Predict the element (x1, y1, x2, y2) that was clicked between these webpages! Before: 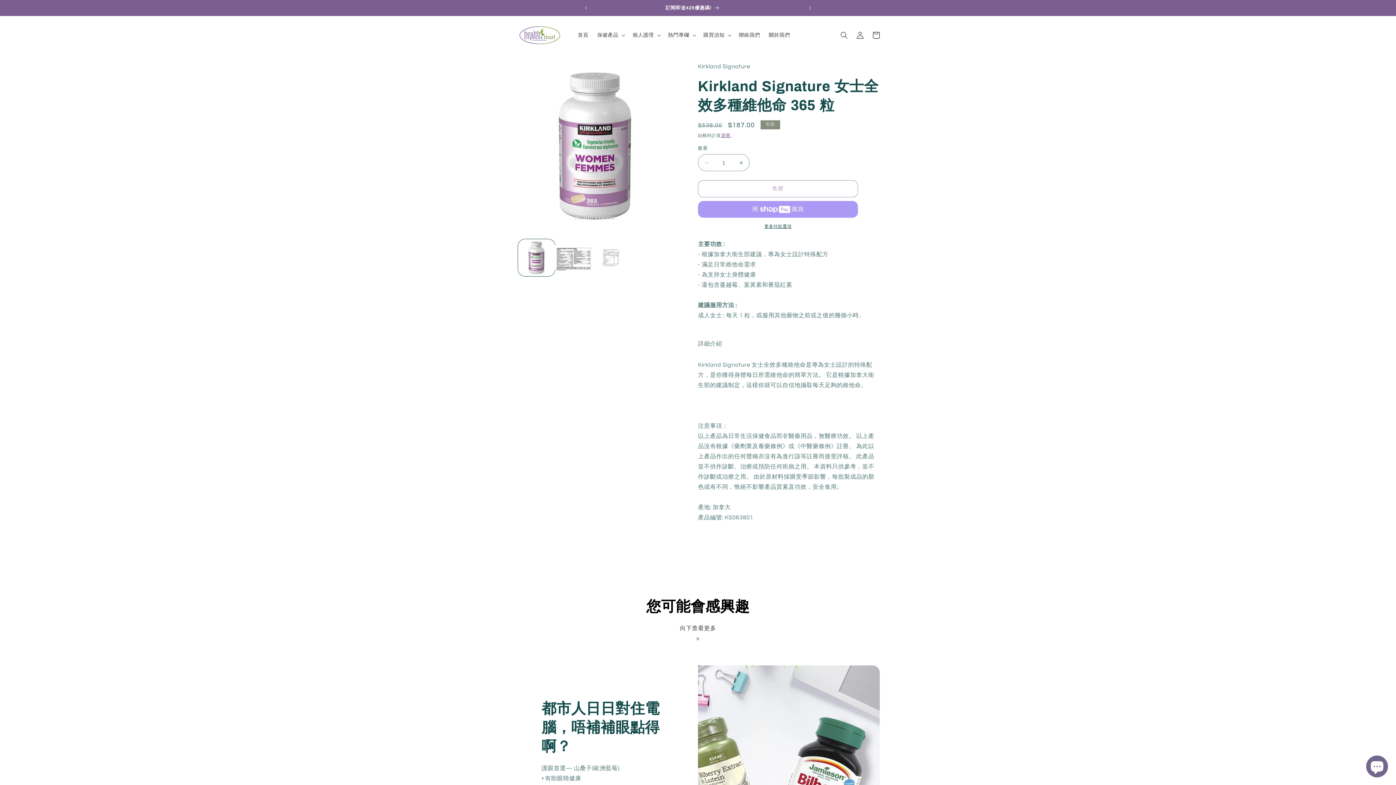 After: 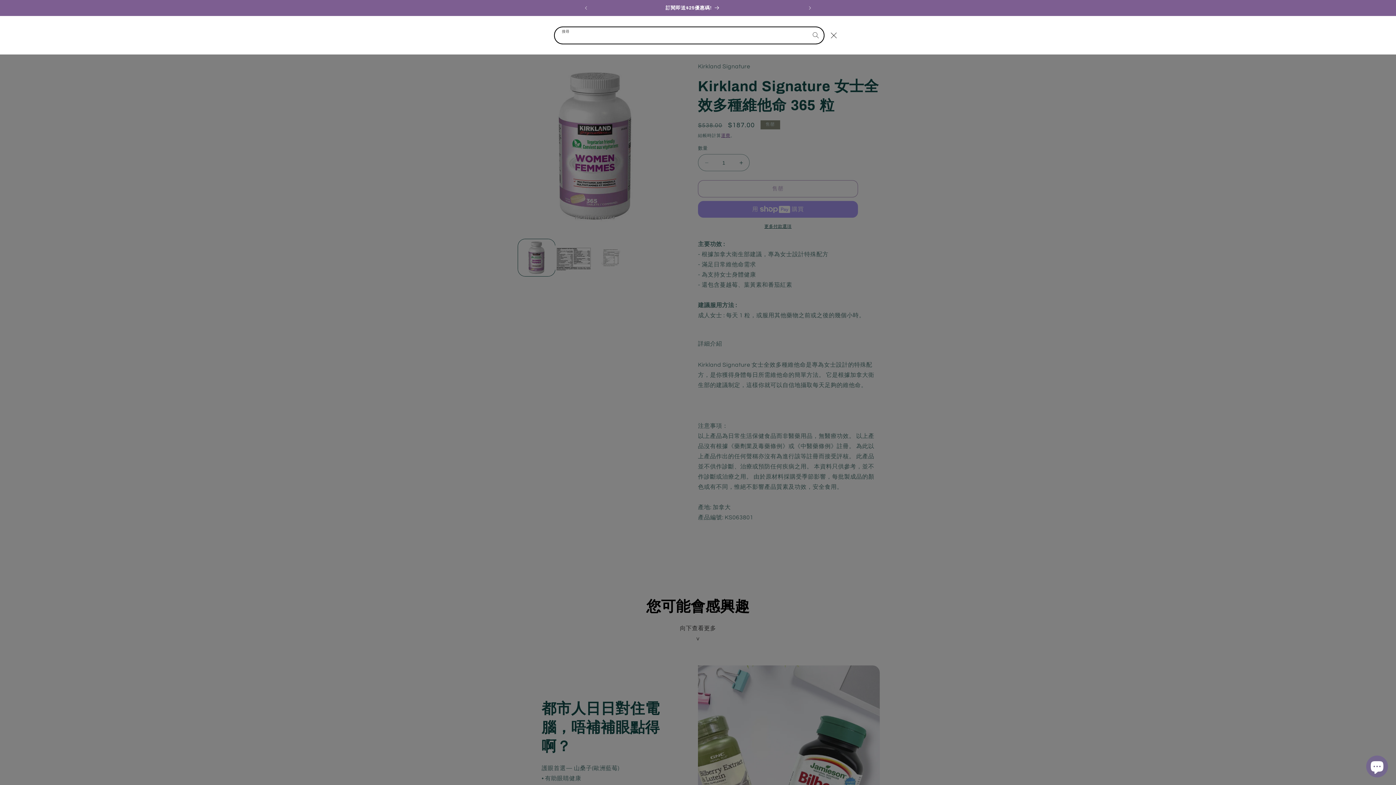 Action: bbox: (836, 27, 852, 43) label: 搜尋